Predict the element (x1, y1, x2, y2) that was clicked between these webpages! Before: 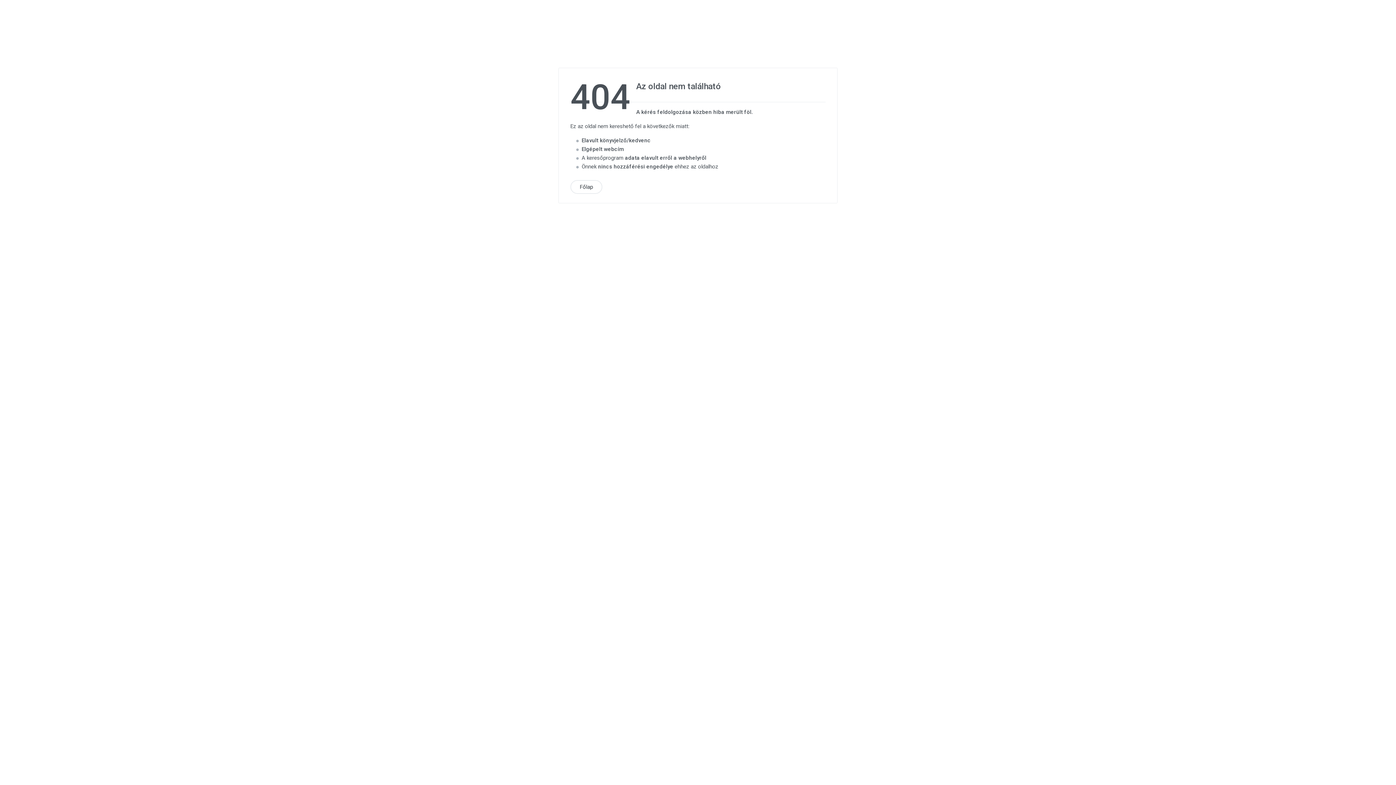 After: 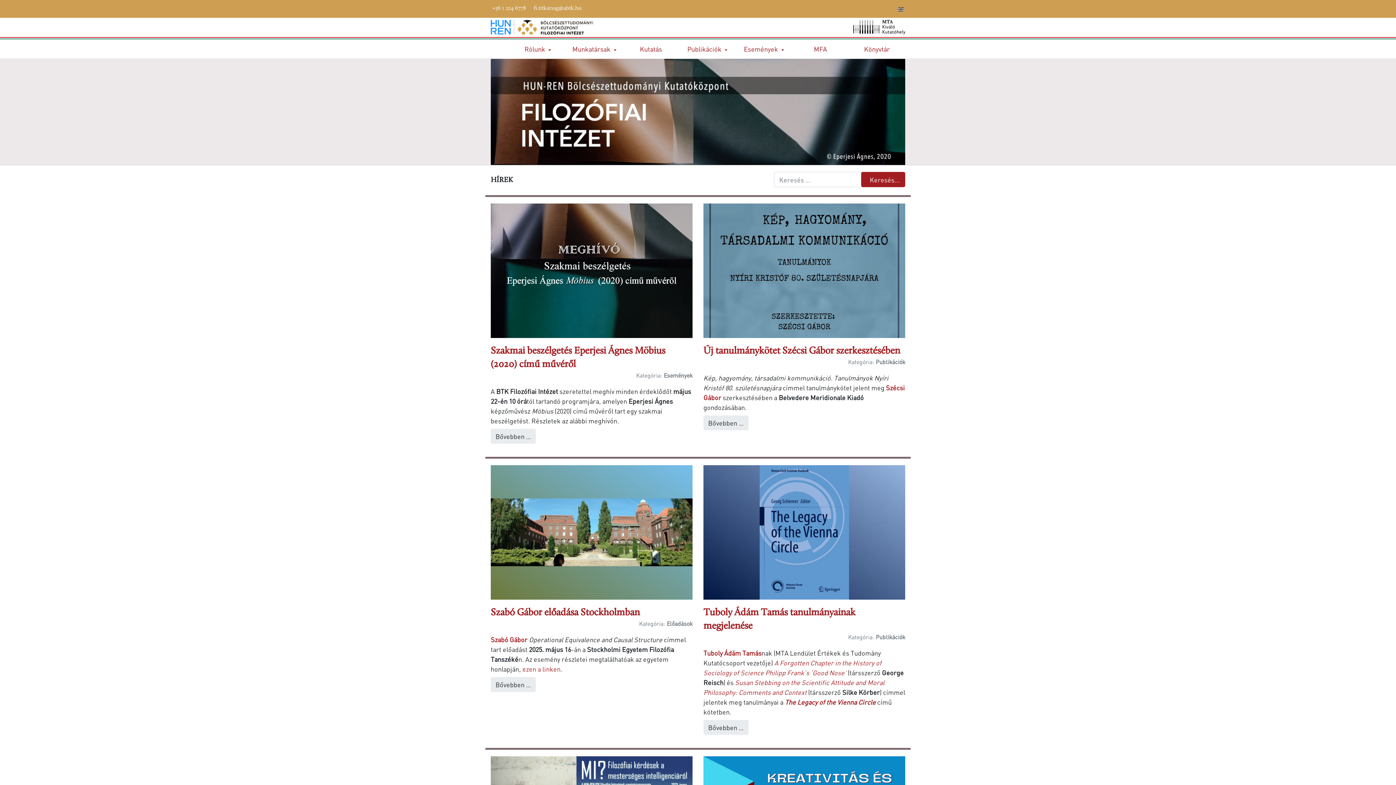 Action: bbox: (570, 180, 602, 194) label: Főlap